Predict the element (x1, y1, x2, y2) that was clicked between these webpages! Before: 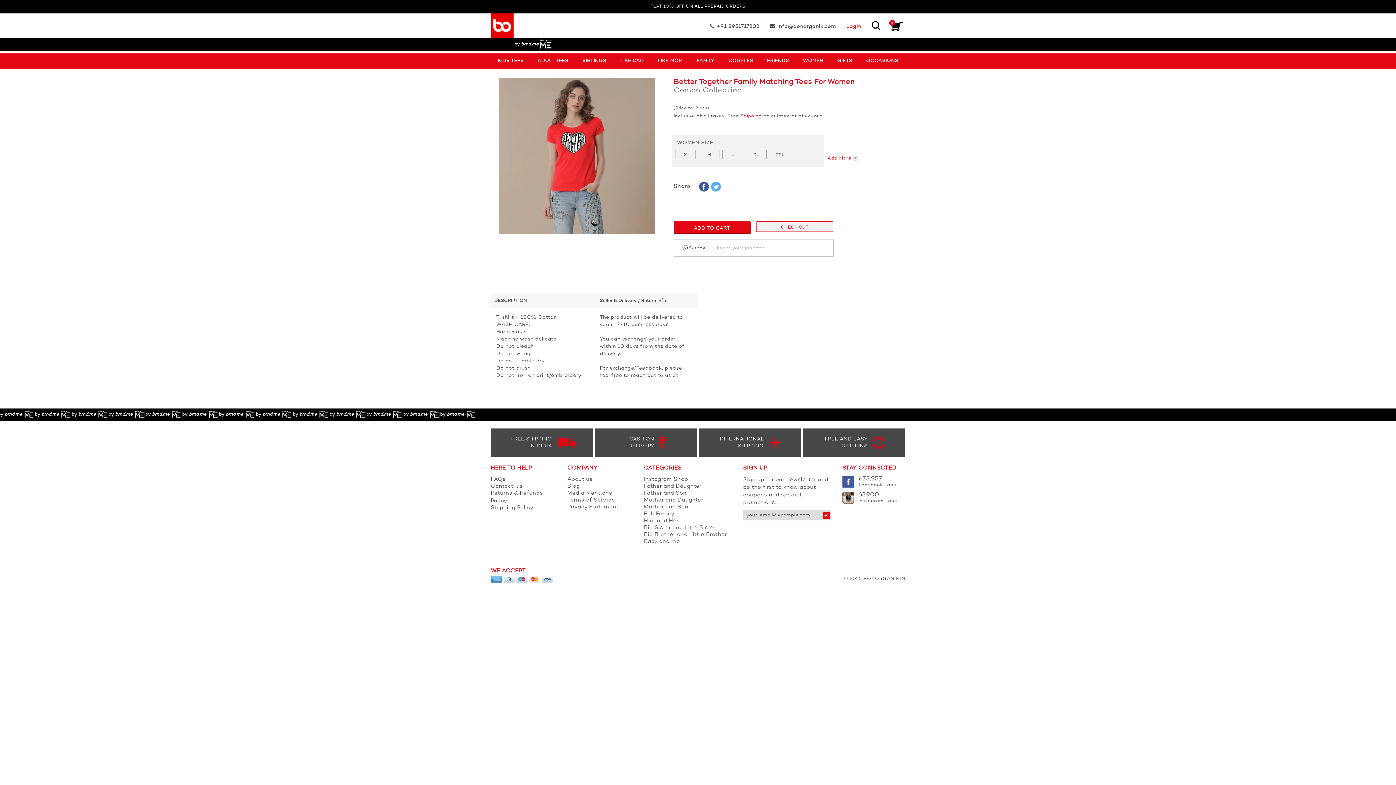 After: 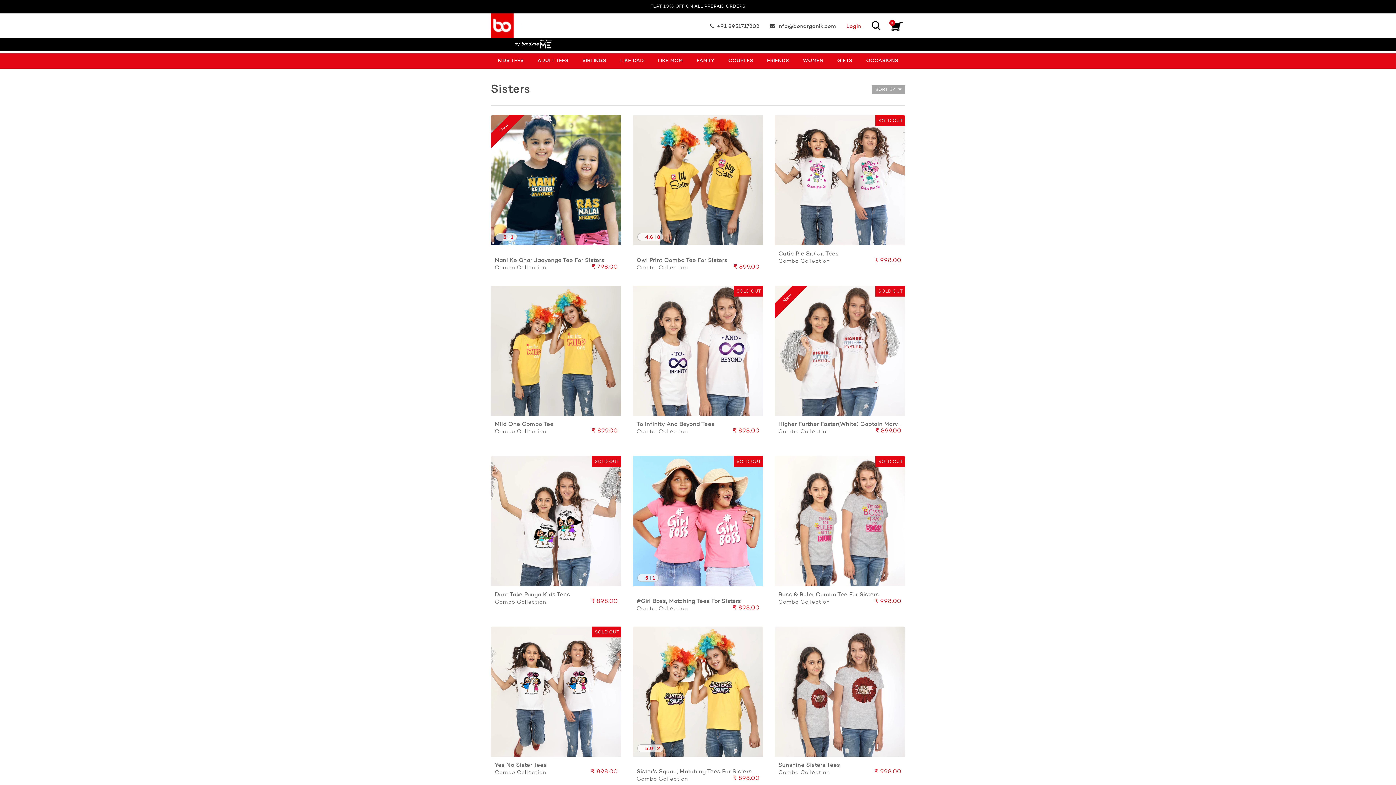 Action: label: Big Sister and Litte Sister bbox: (644, 525, 715, 530)